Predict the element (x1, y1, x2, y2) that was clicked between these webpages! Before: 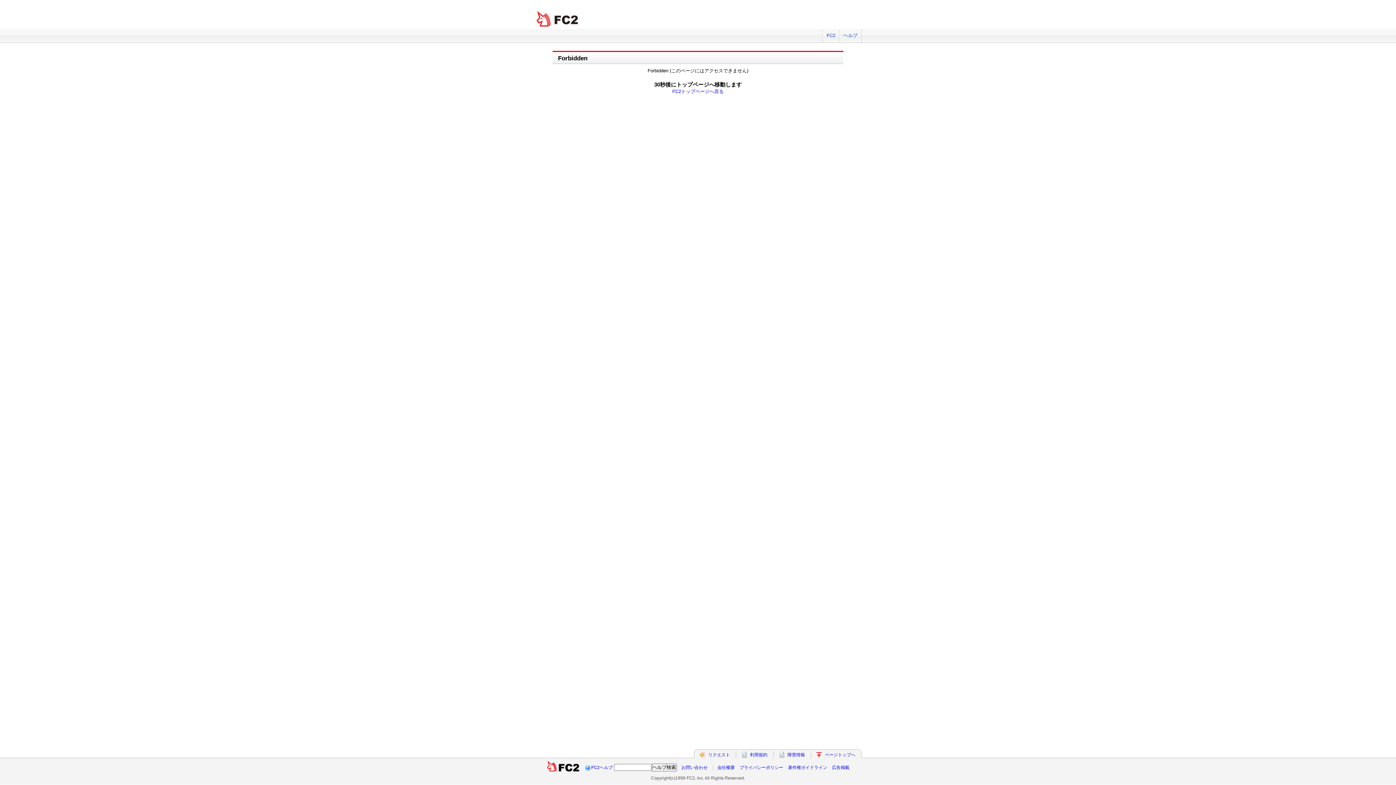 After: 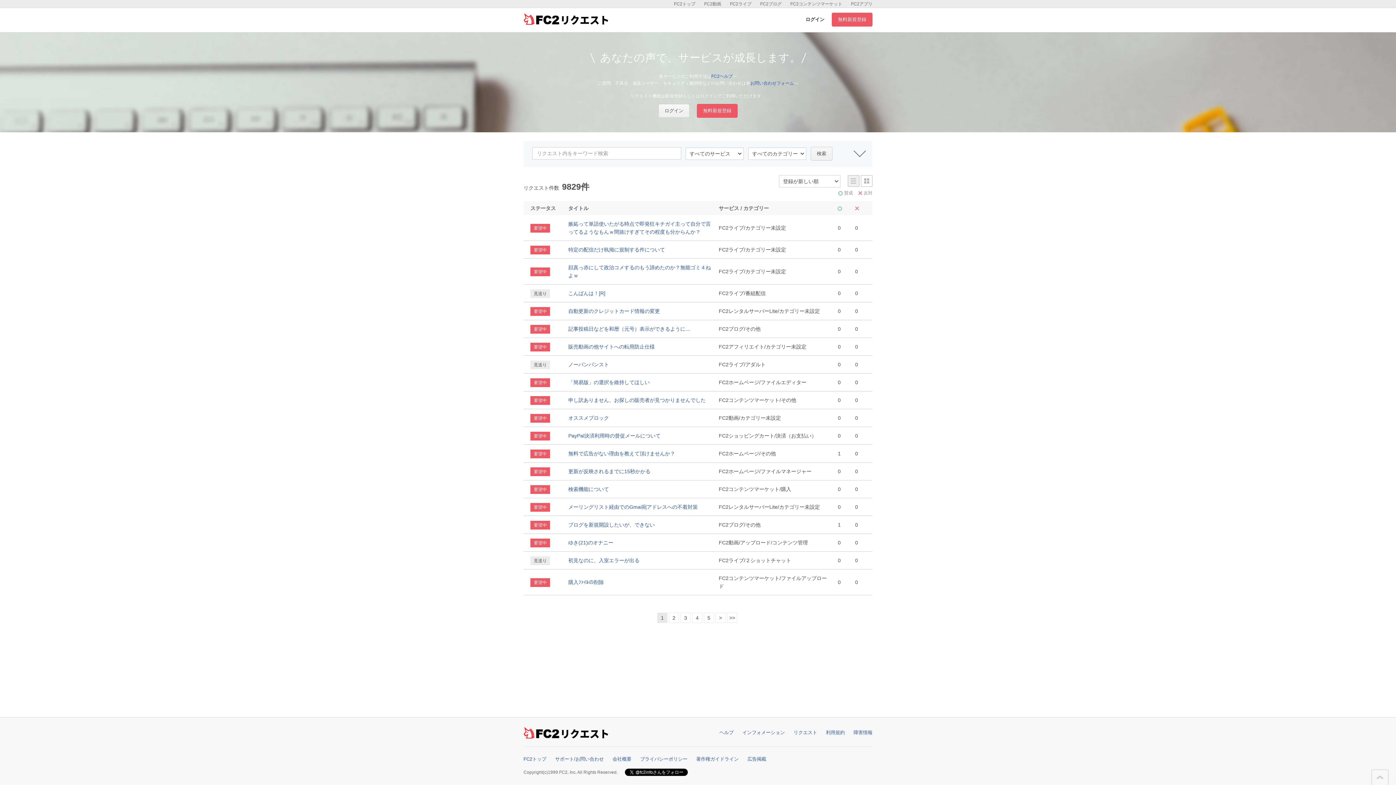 Action: bbox: (708, 752, 730, 757) label: リクエスト